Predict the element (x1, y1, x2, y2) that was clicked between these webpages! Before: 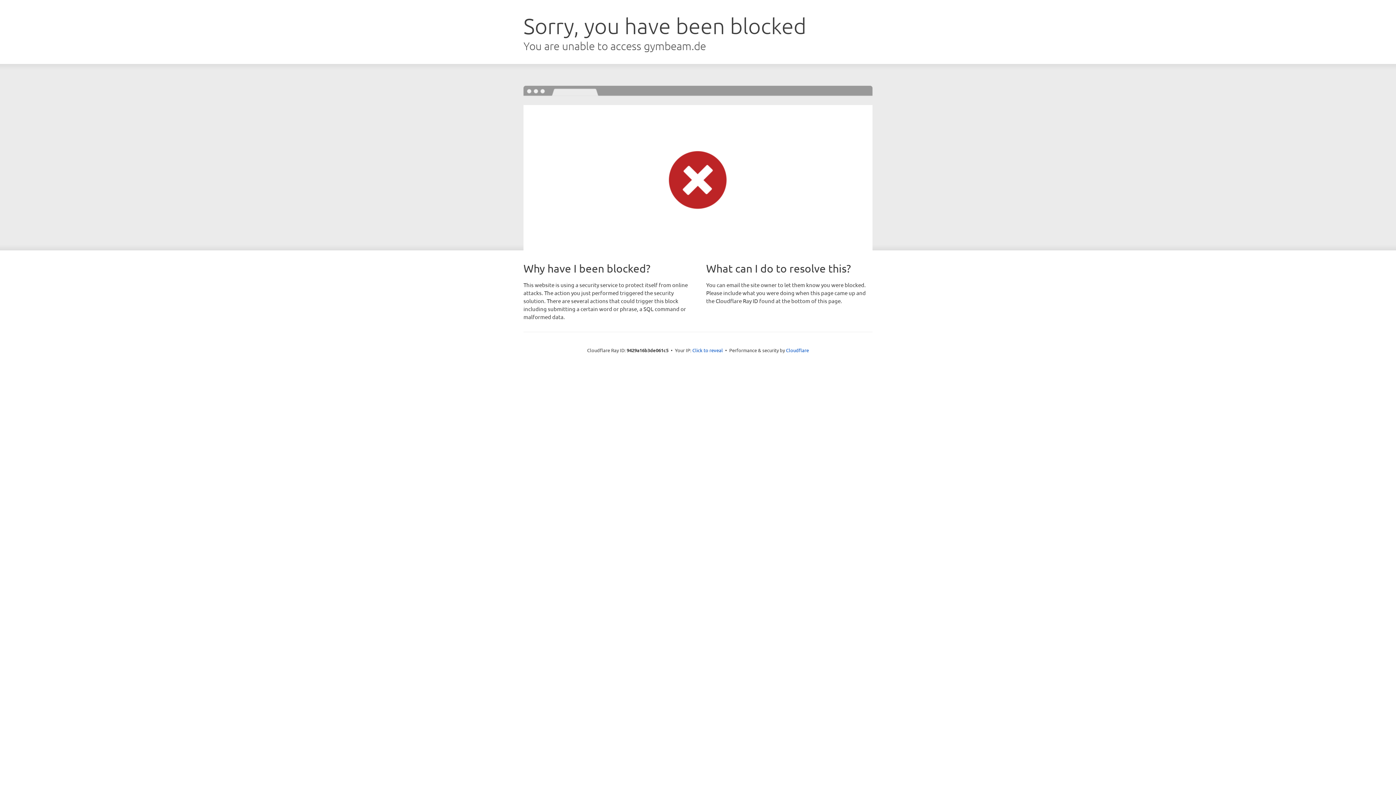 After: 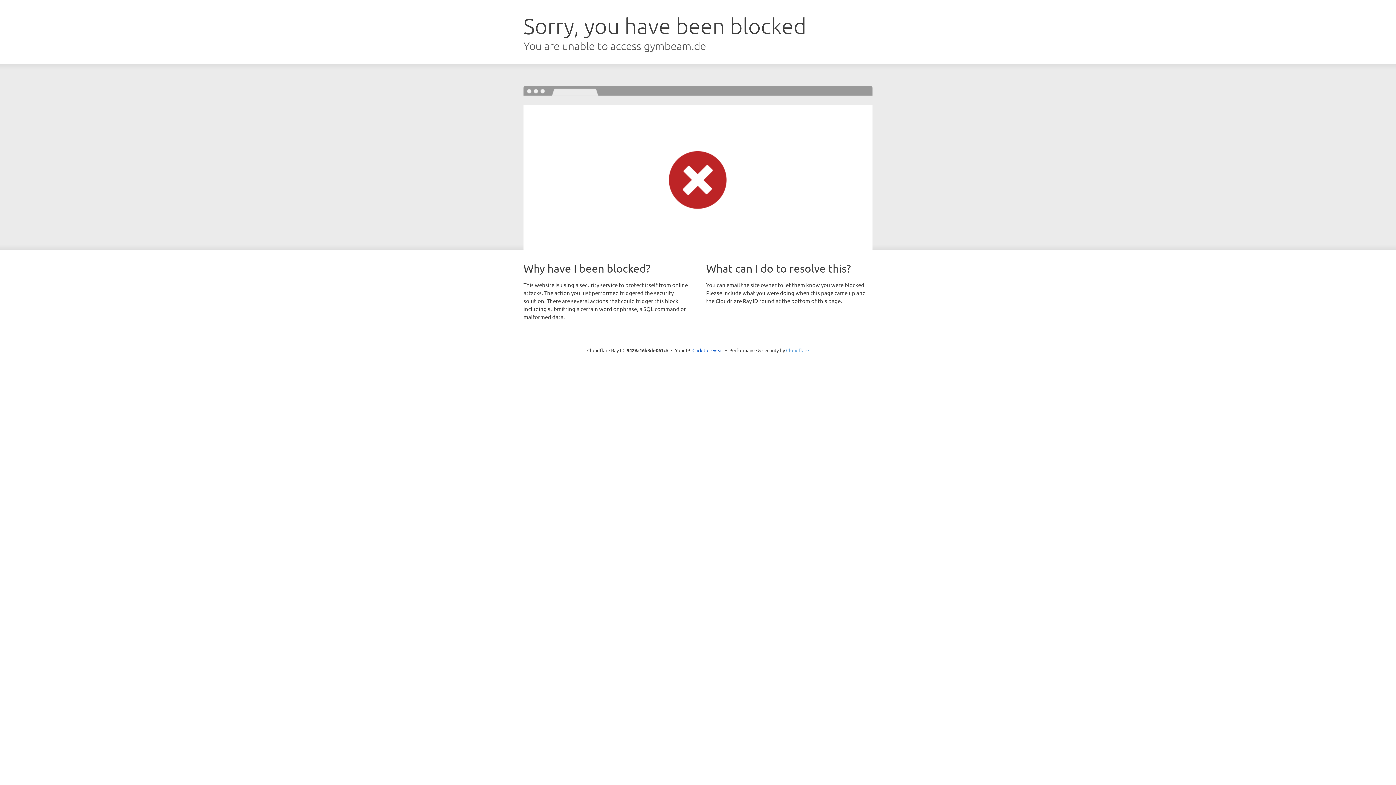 Action: bbox: (786, 347, 809, 353) label: Cloudflare